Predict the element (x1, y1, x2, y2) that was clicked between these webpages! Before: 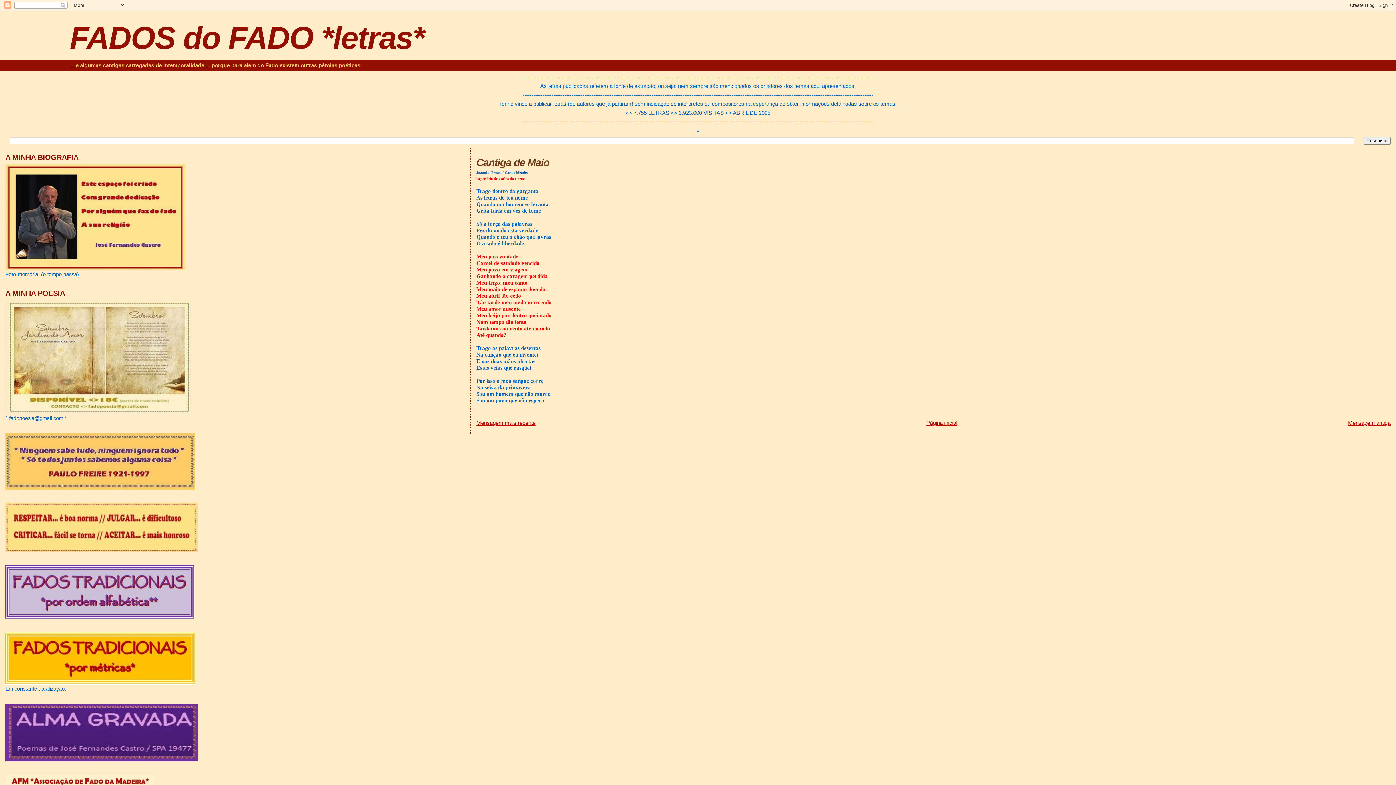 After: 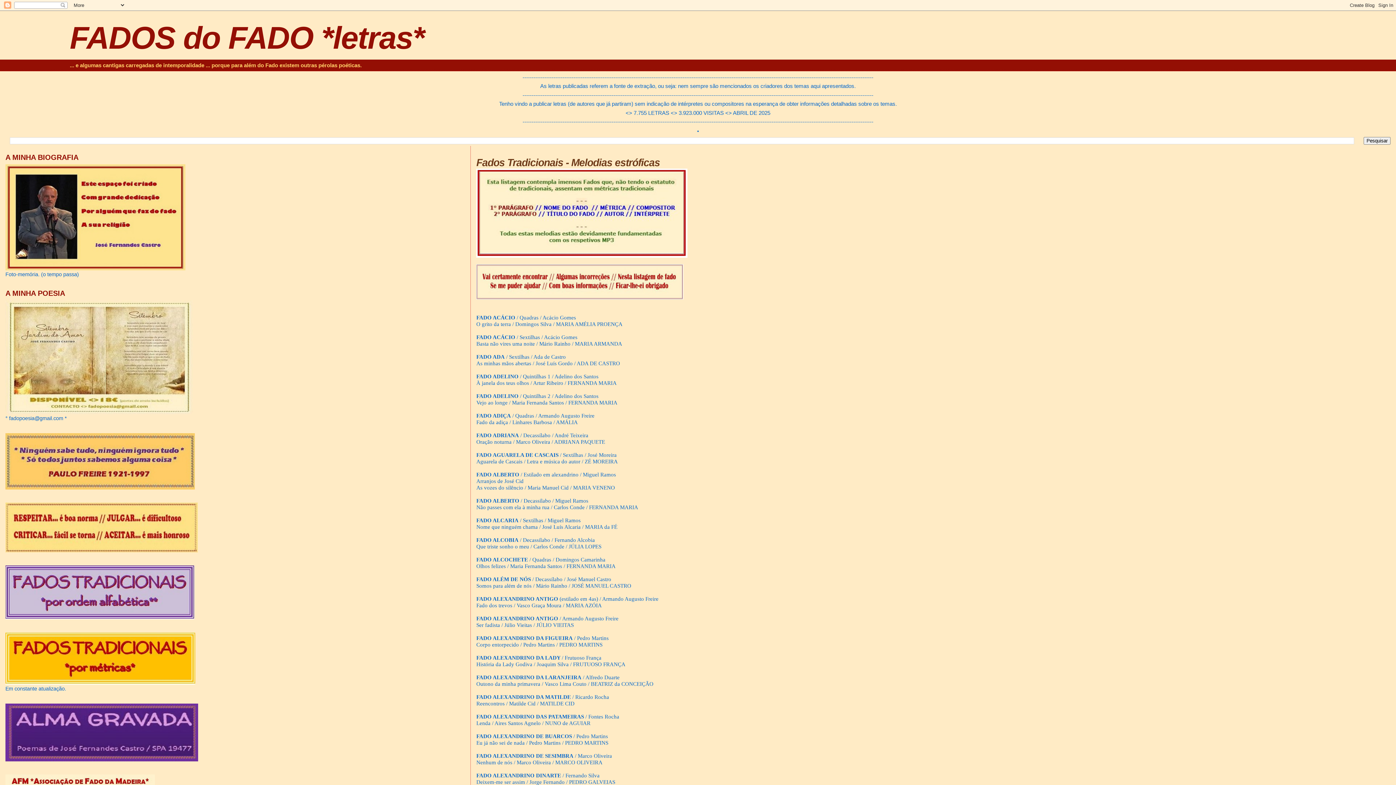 Action: bbox: (5, 614, 194, 620)